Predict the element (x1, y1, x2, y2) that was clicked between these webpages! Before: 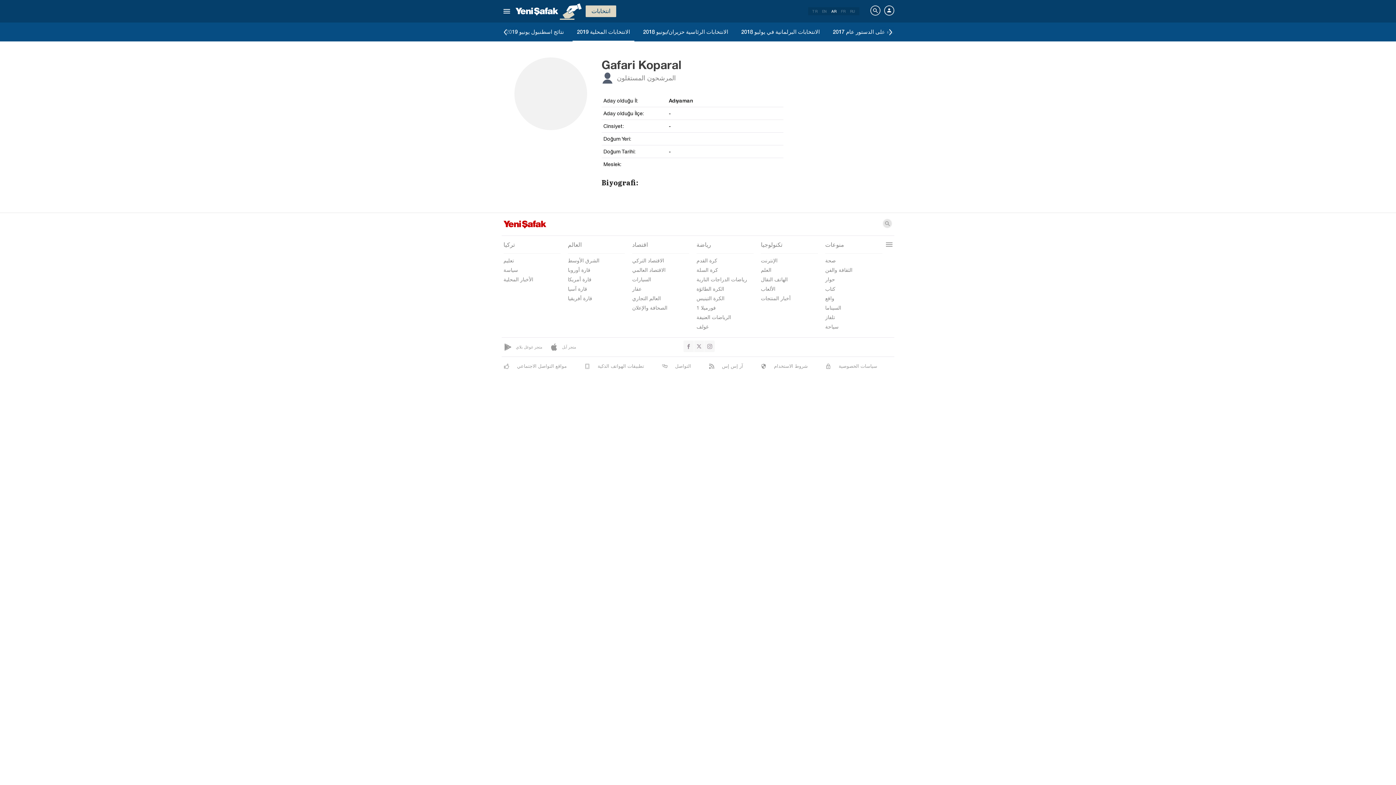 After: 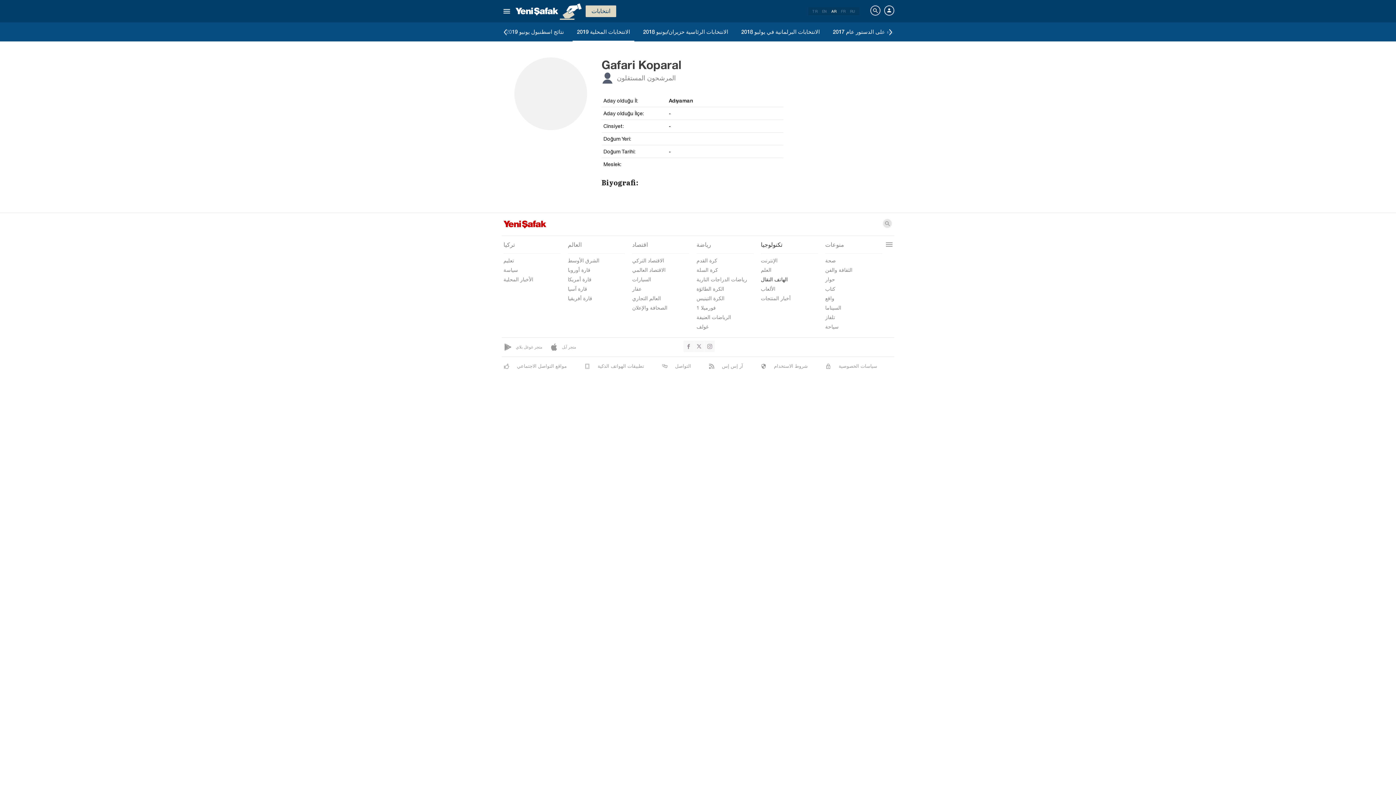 Action: label: الهاتف النقال bbox: (761, 276, 818, 282)